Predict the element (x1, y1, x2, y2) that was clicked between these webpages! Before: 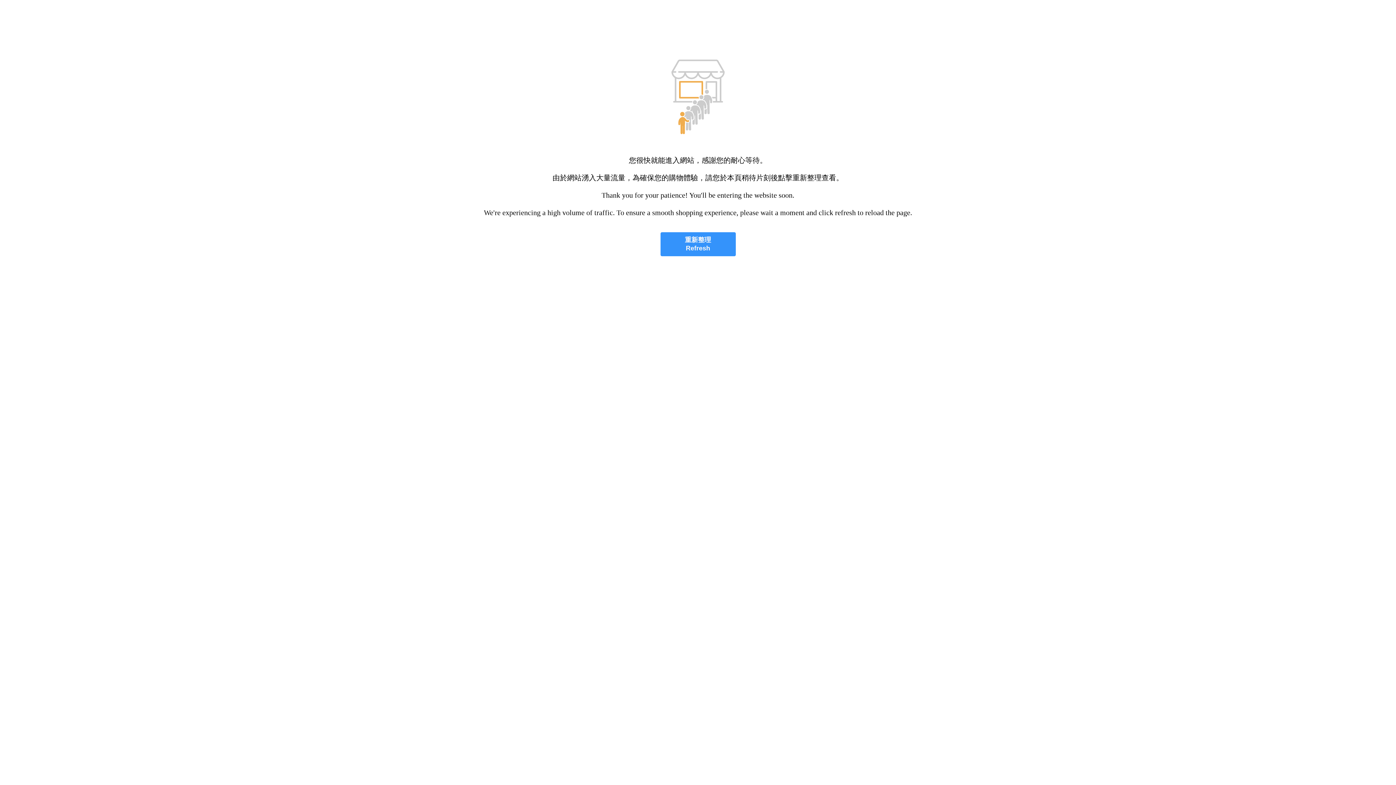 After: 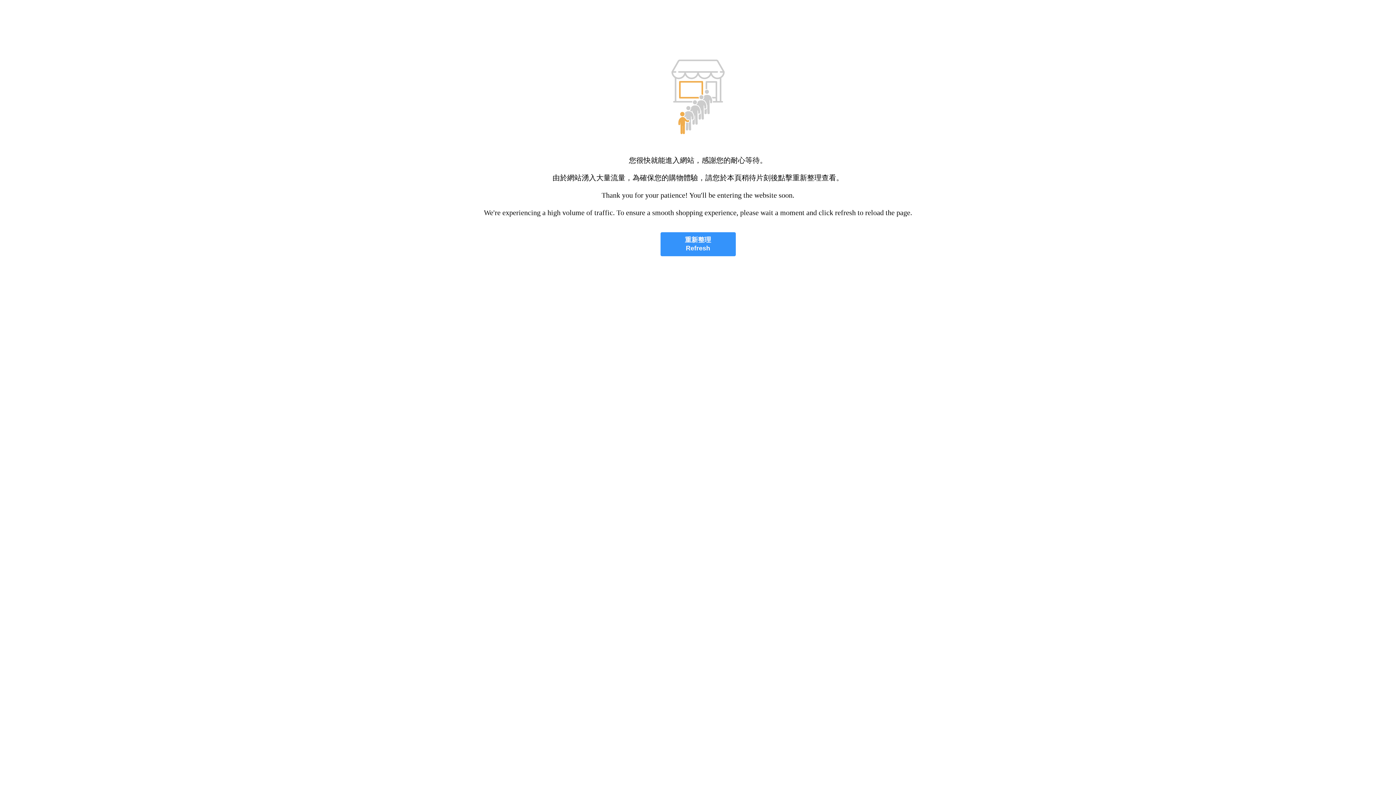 Action: label: 重新整理
Refresh bbox: (660, 232, 735, 256)